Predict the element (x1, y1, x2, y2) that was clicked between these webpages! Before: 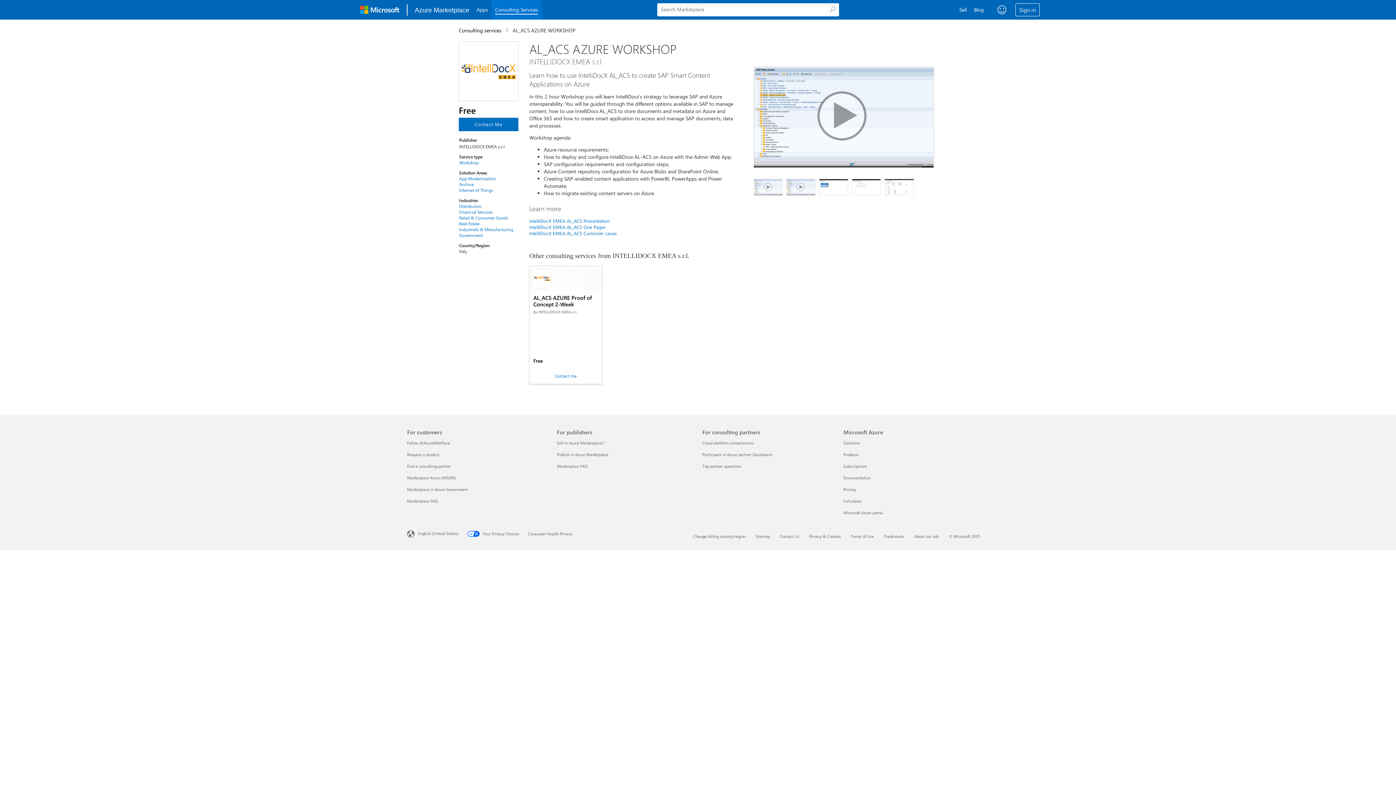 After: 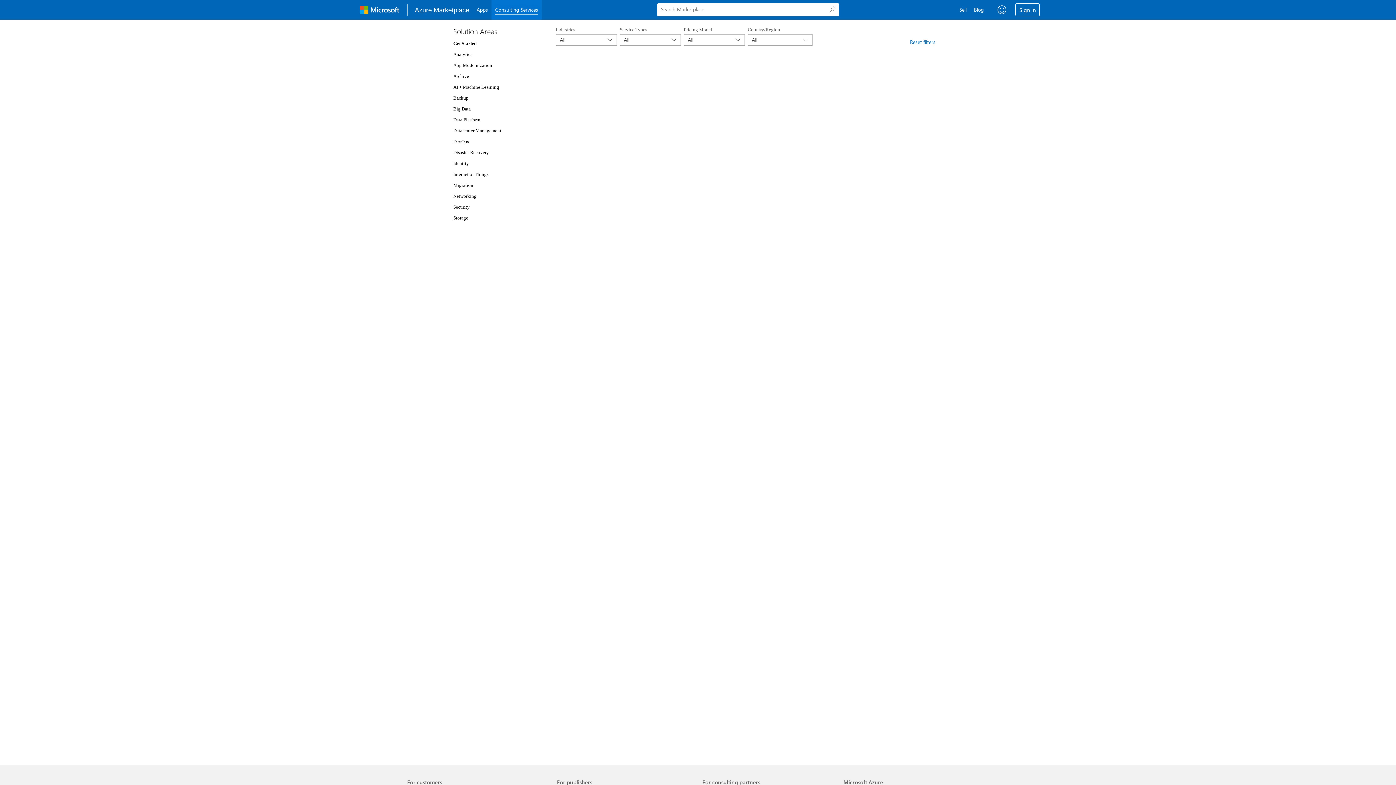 Action: bbox: (459, 214, 513, 220) label: Retail & Consumer Goods